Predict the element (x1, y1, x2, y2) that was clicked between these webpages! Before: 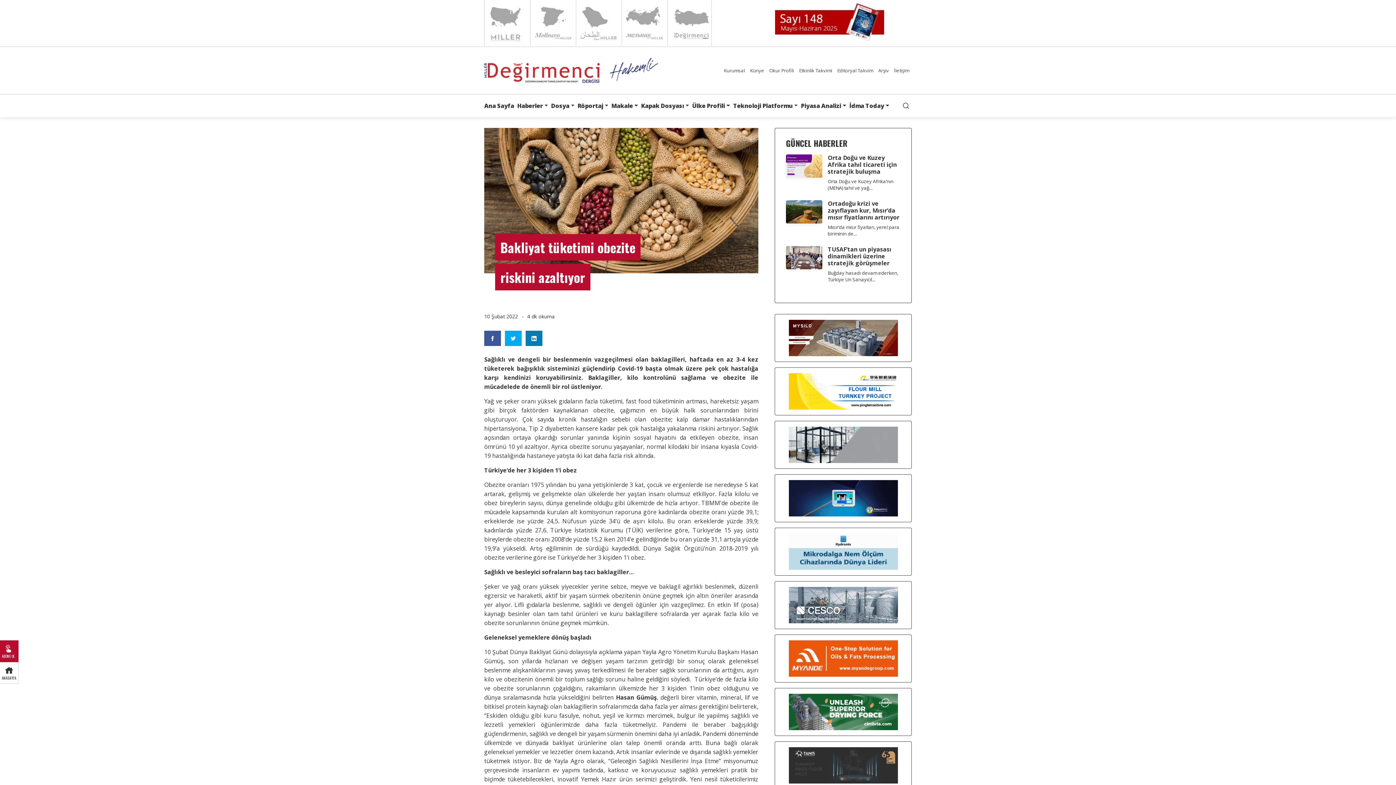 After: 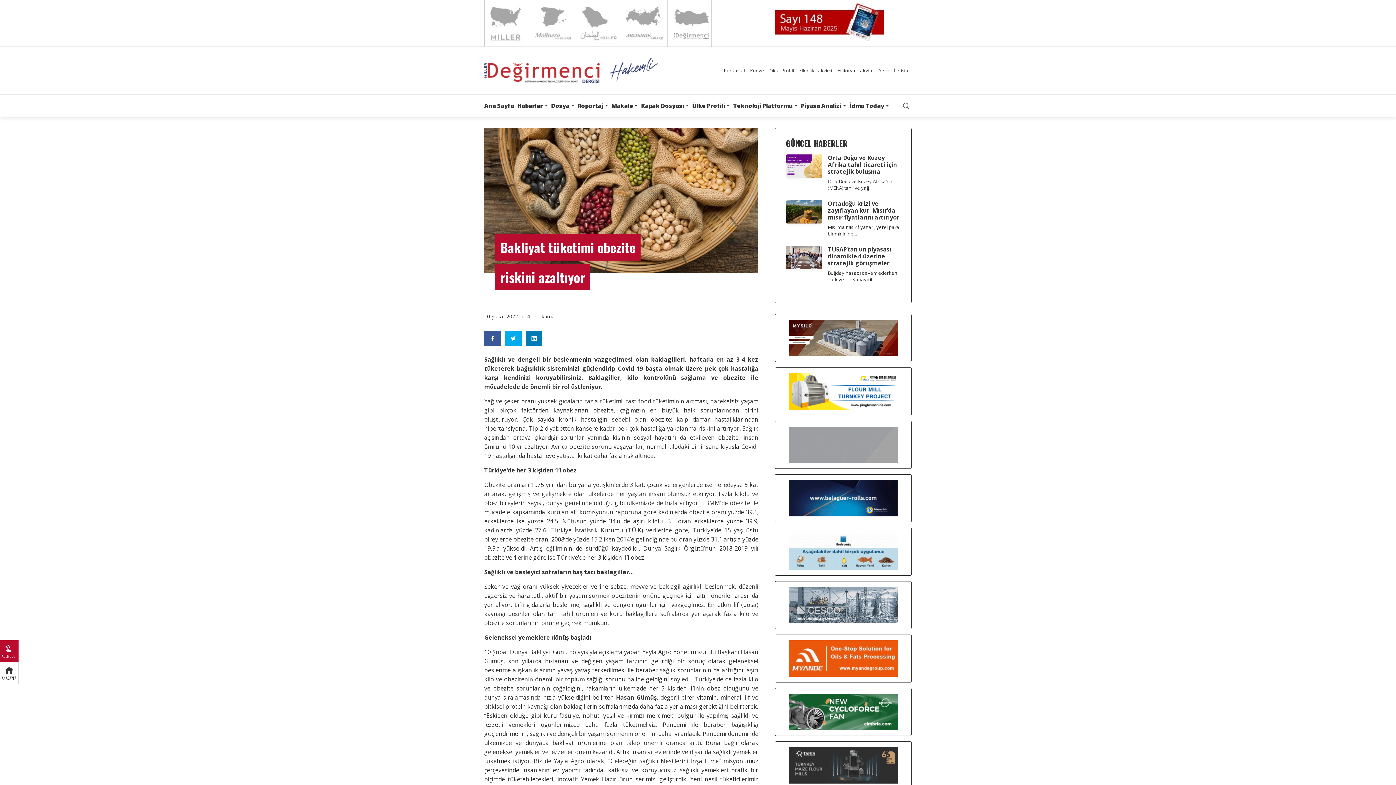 Action: bbox: (484, 330, 501, 346)